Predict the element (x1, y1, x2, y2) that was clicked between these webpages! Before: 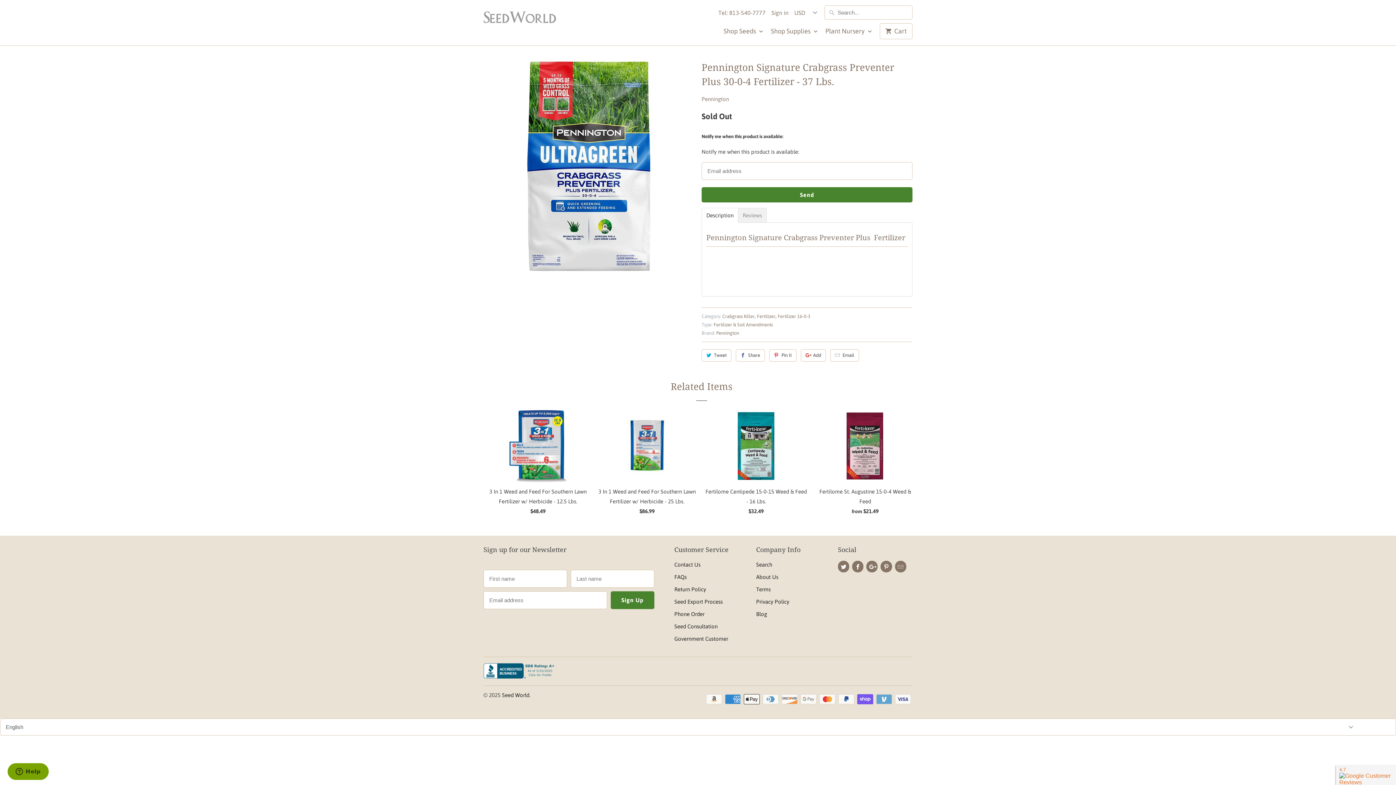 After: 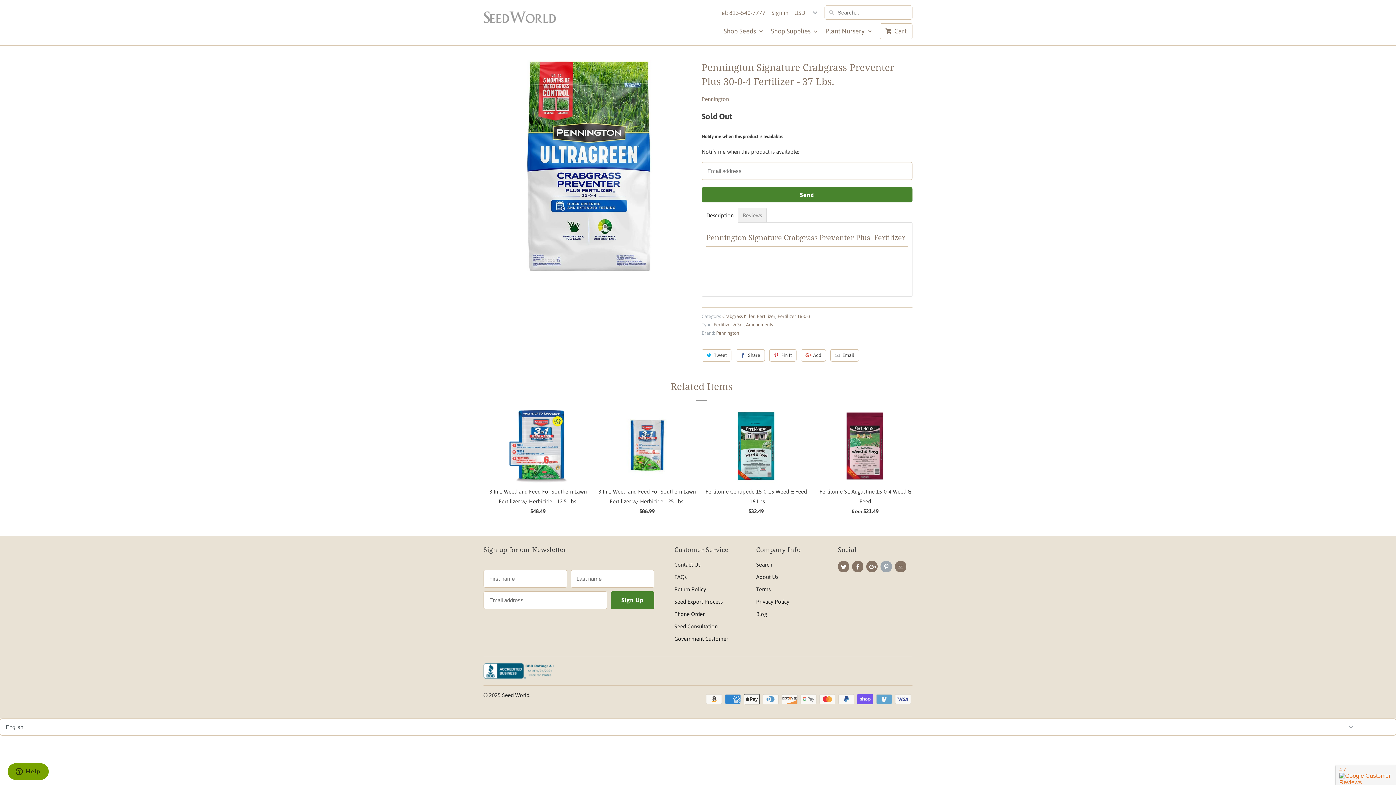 Action: bbox: (880, 561, 892, 572)